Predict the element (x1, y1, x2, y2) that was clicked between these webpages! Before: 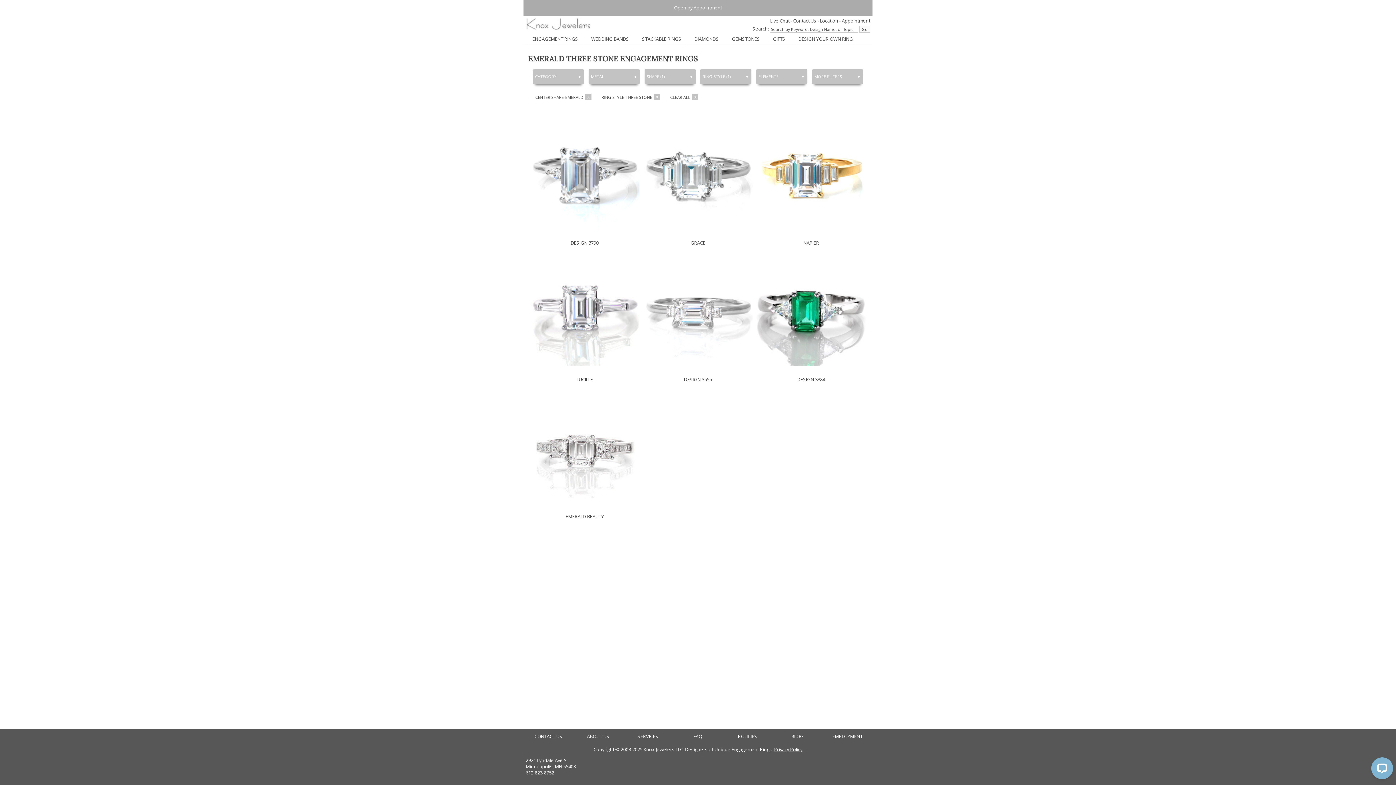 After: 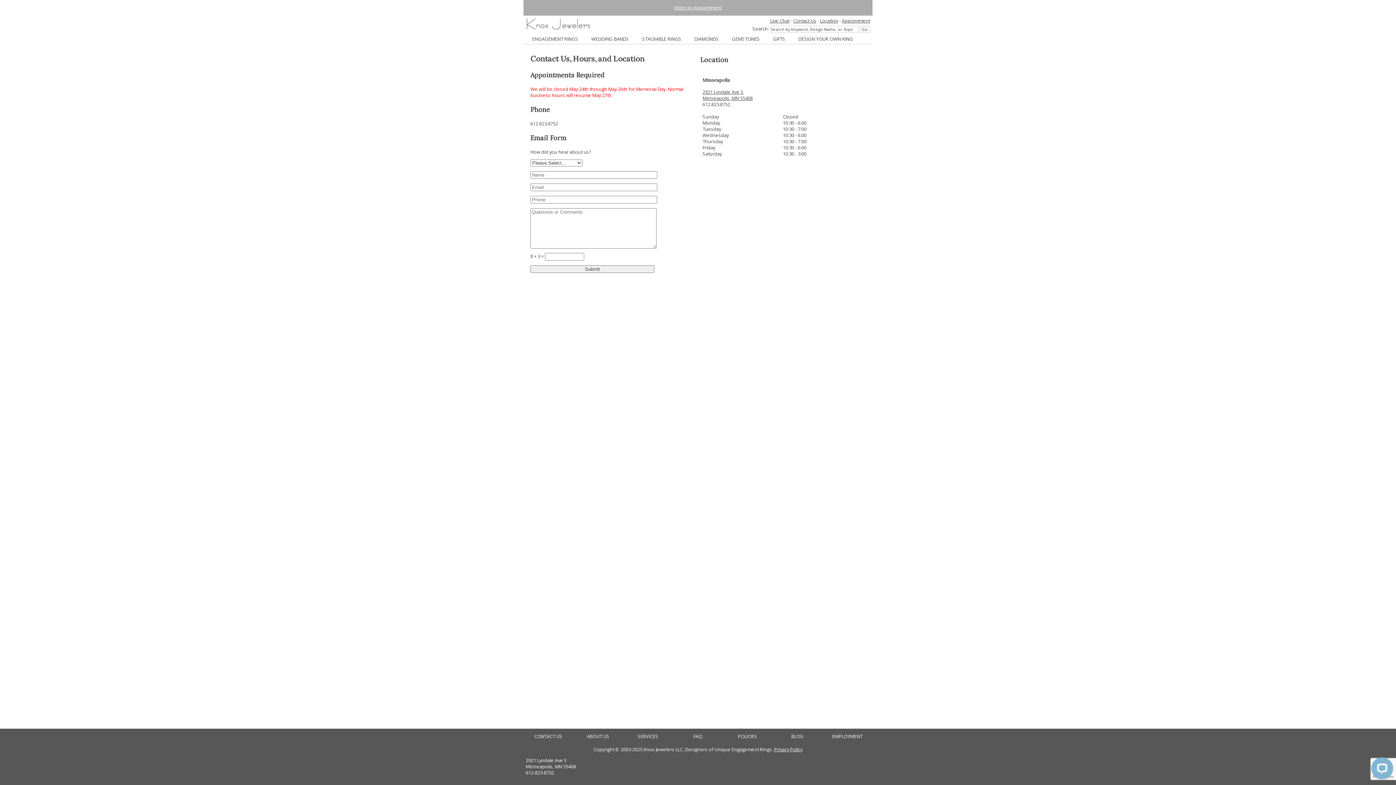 Action: bbox: (523, 733, 573, 739) label: CONTACT US